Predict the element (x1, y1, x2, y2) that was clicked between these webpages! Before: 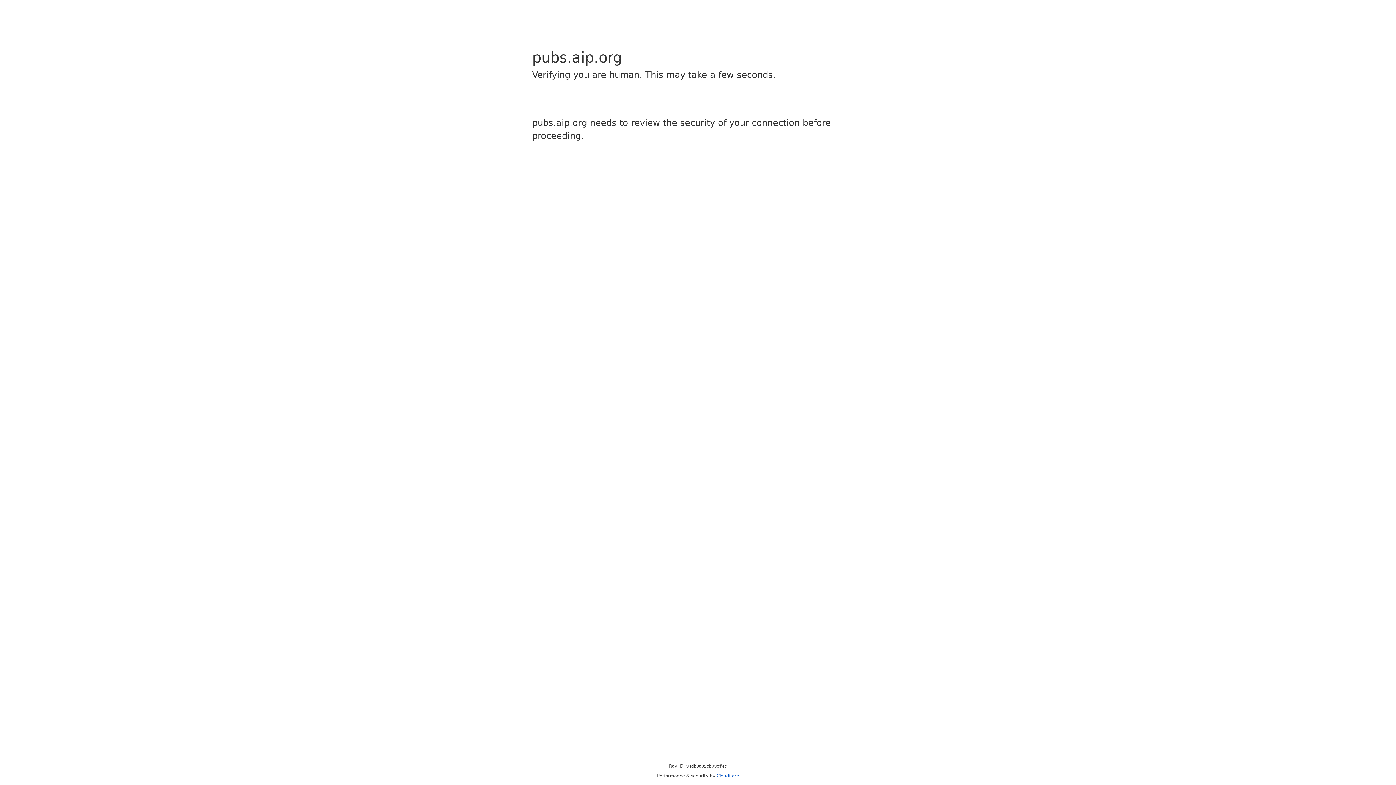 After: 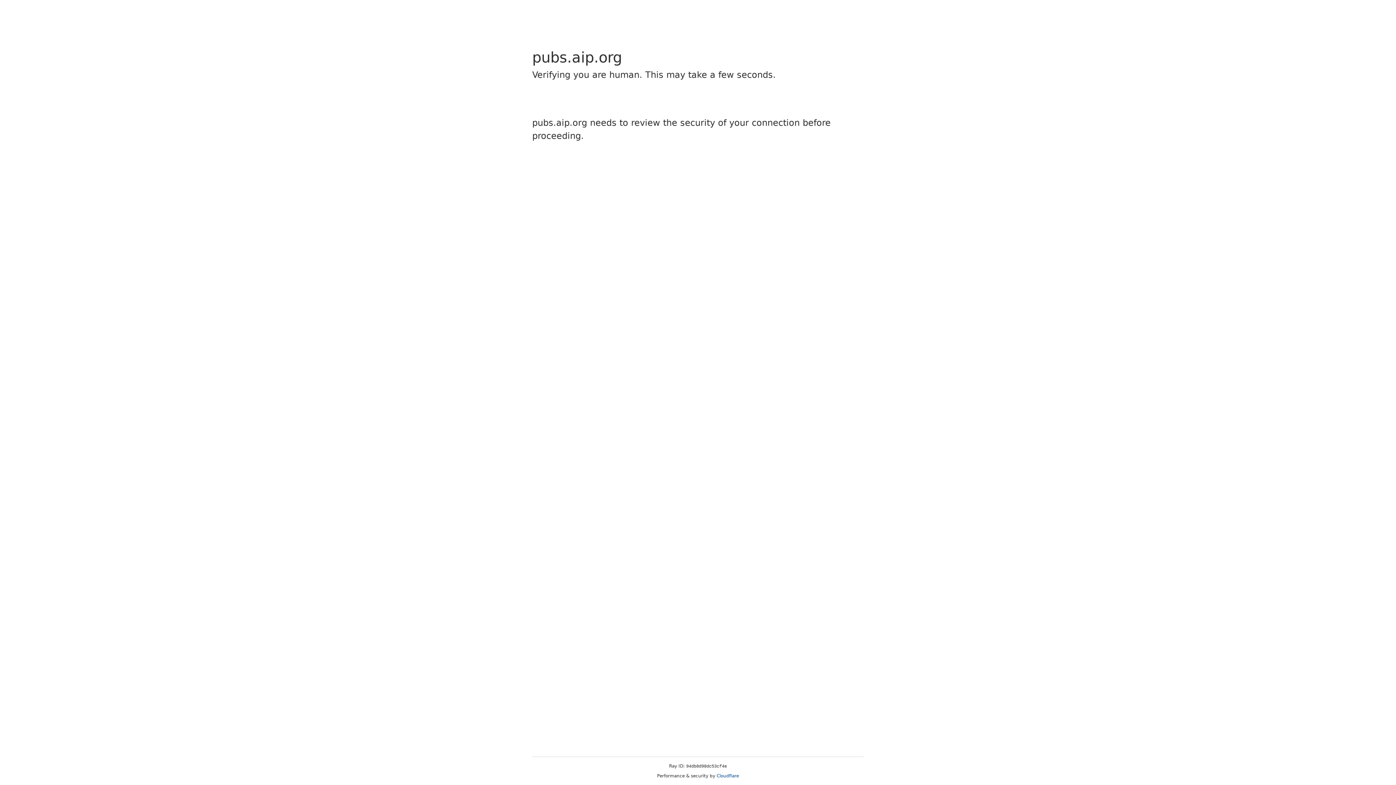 Action: label: Cloudflare bbox: (716, 773, 739, 778)